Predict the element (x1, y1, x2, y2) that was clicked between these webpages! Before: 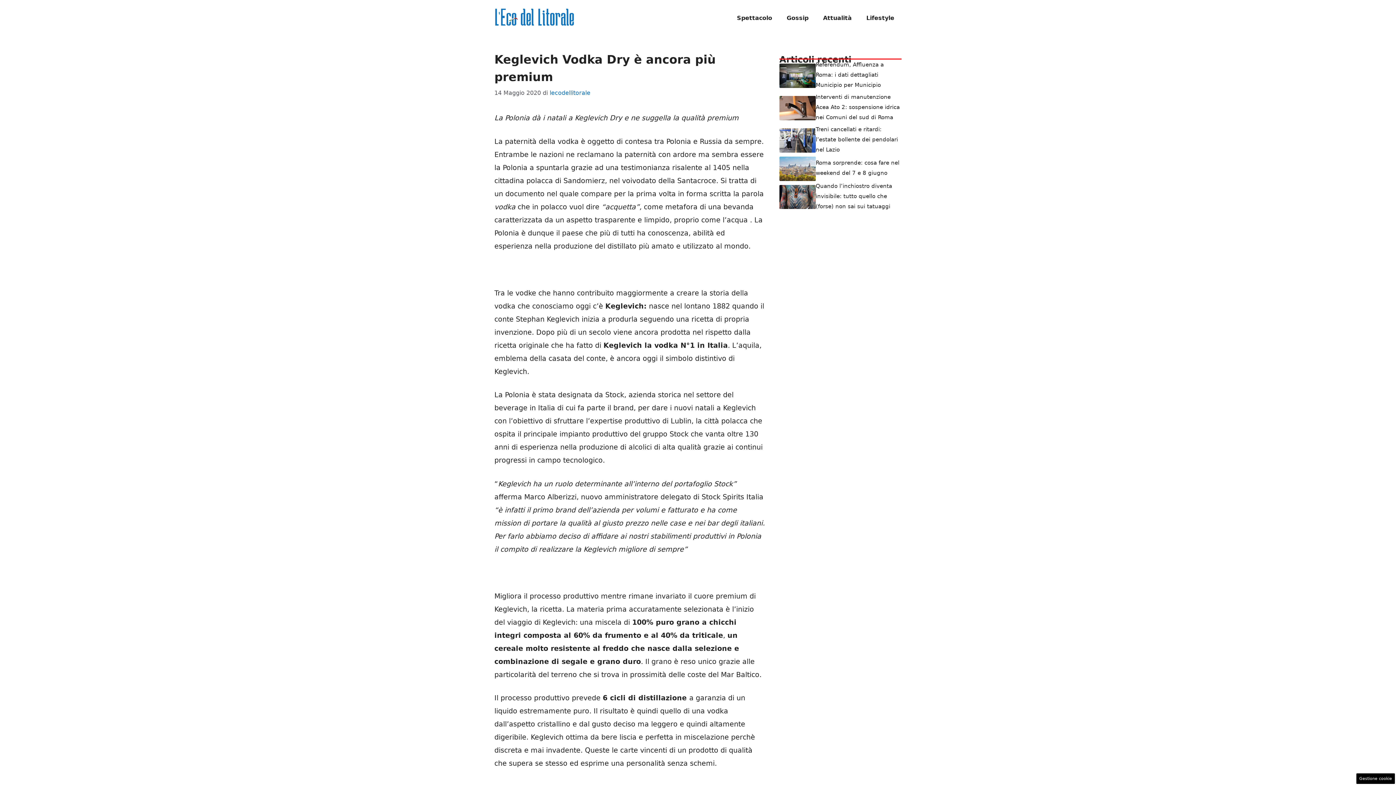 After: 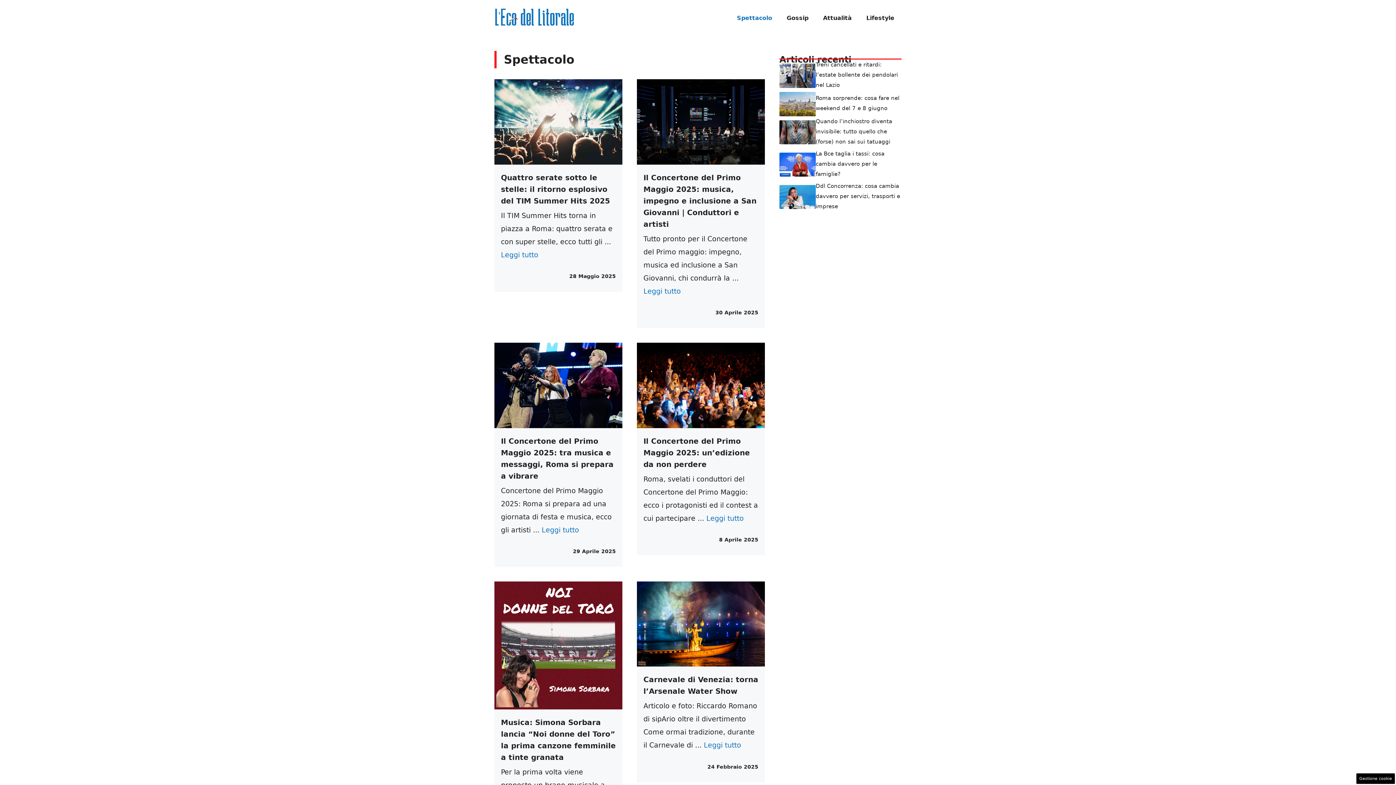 Action: label: Spettacolo bbox: (729, 7, 779, 29)